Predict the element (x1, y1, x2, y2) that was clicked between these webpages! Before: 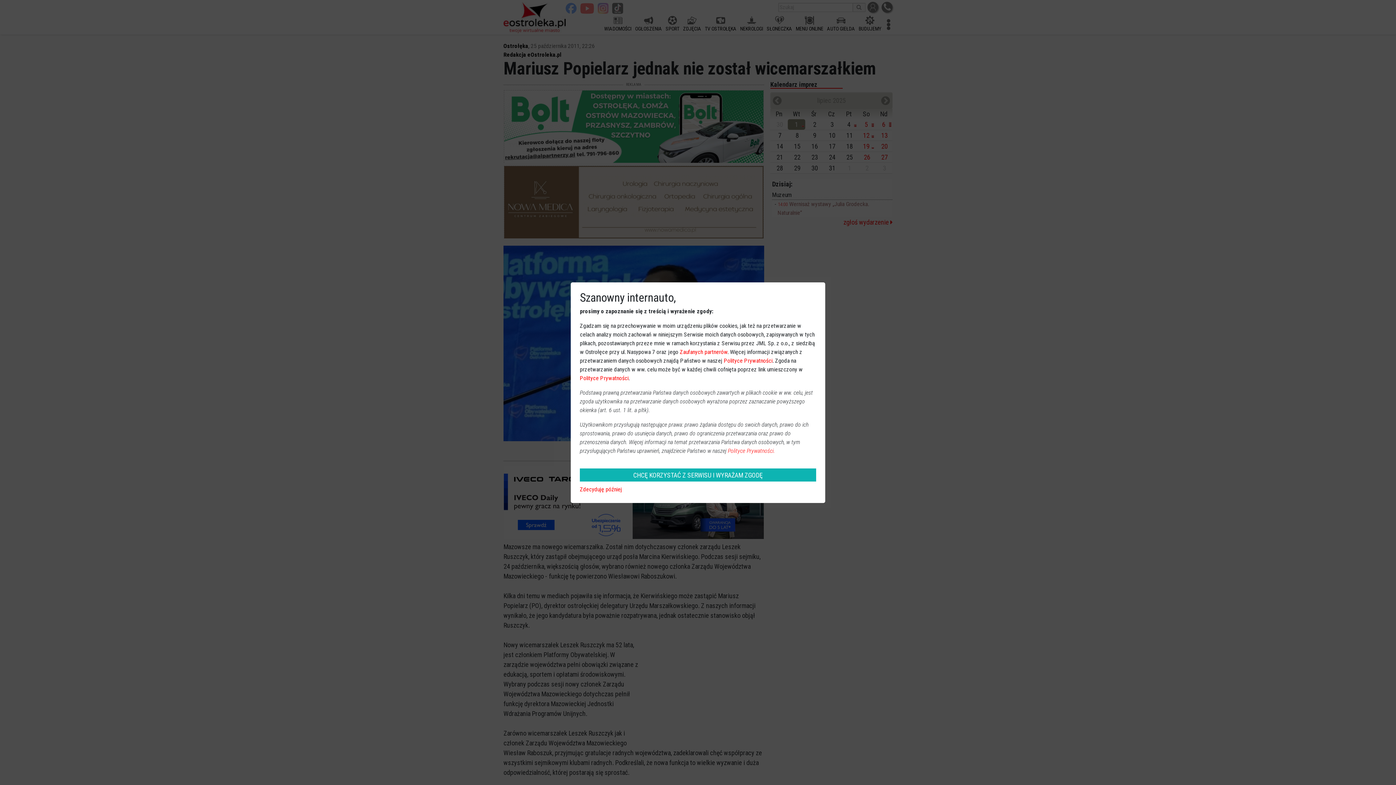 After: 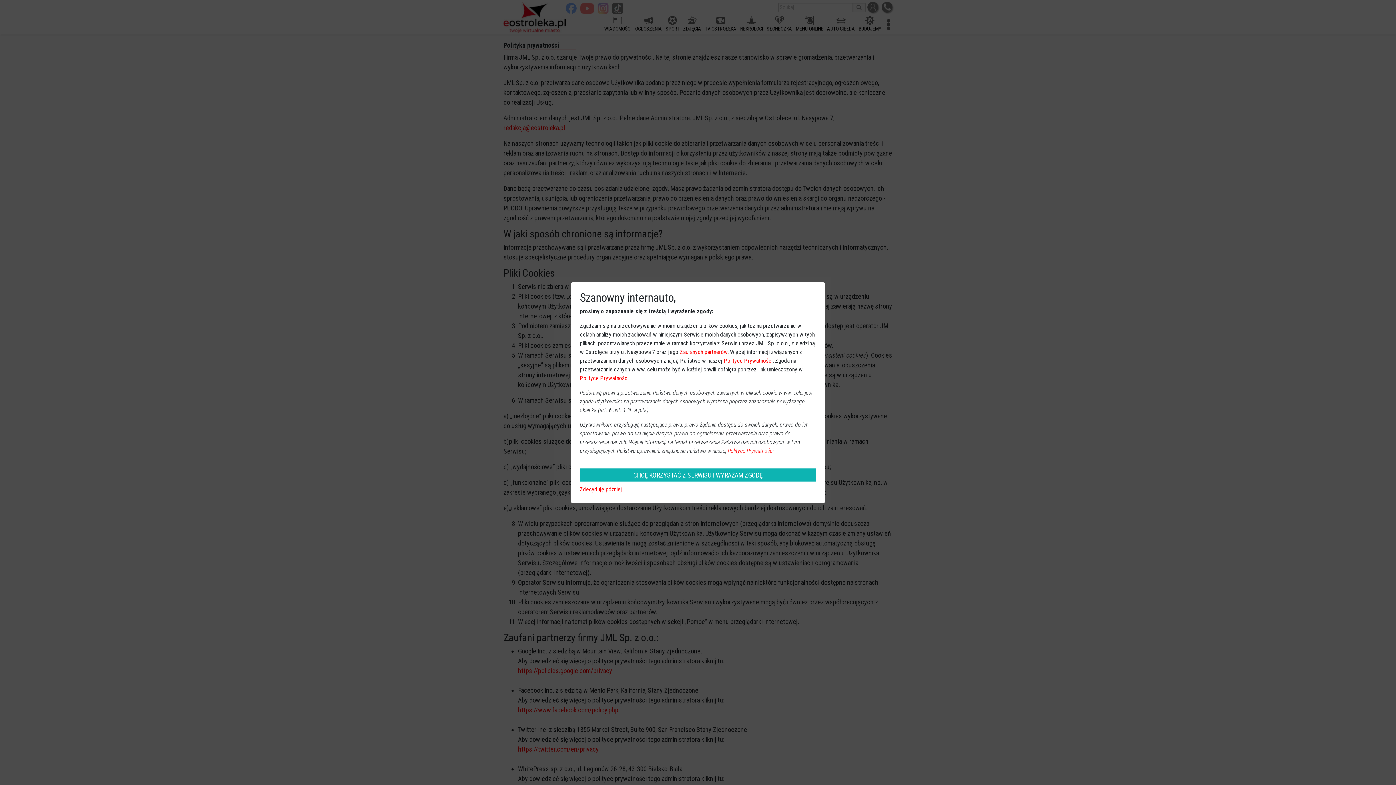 Action: label: Polityce Prywatności bbox: (724, 357, 772, 364)